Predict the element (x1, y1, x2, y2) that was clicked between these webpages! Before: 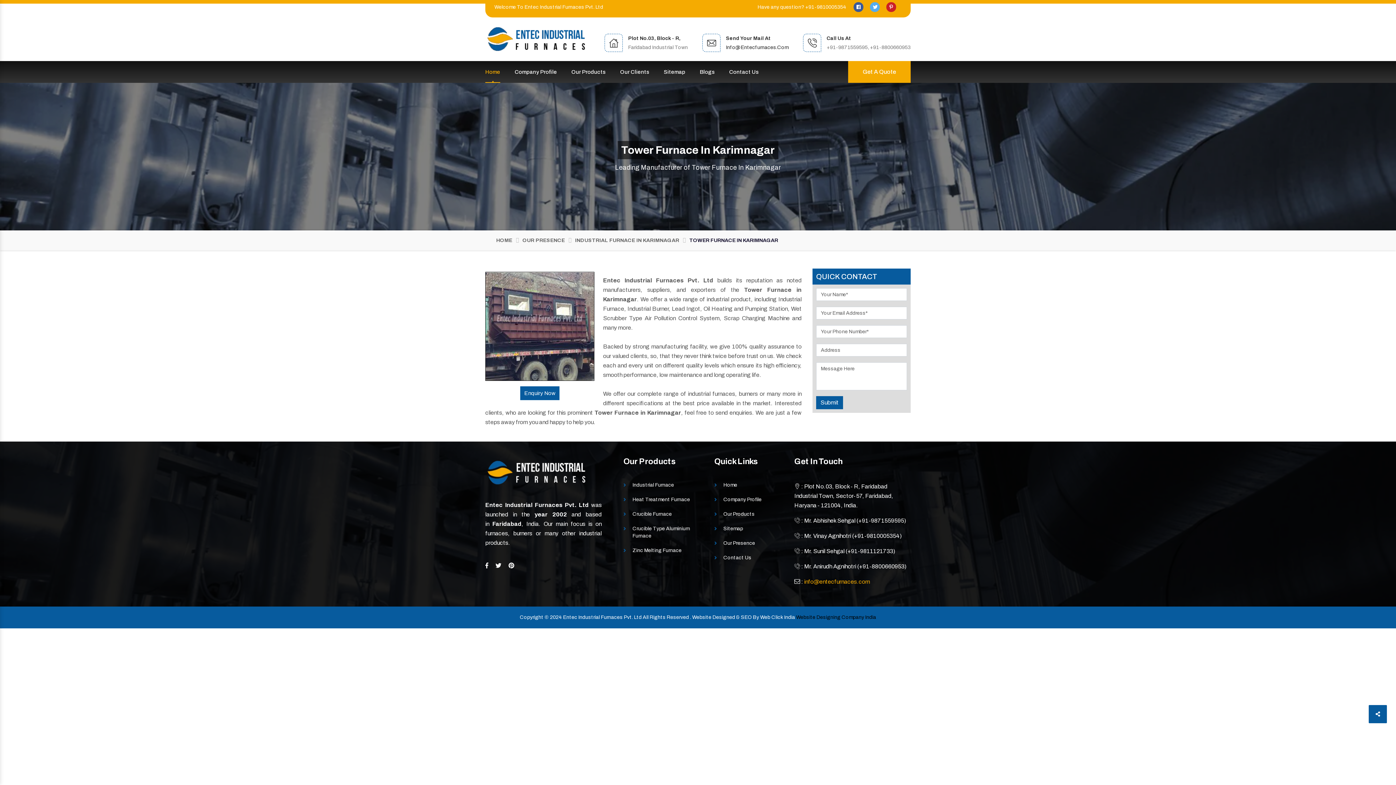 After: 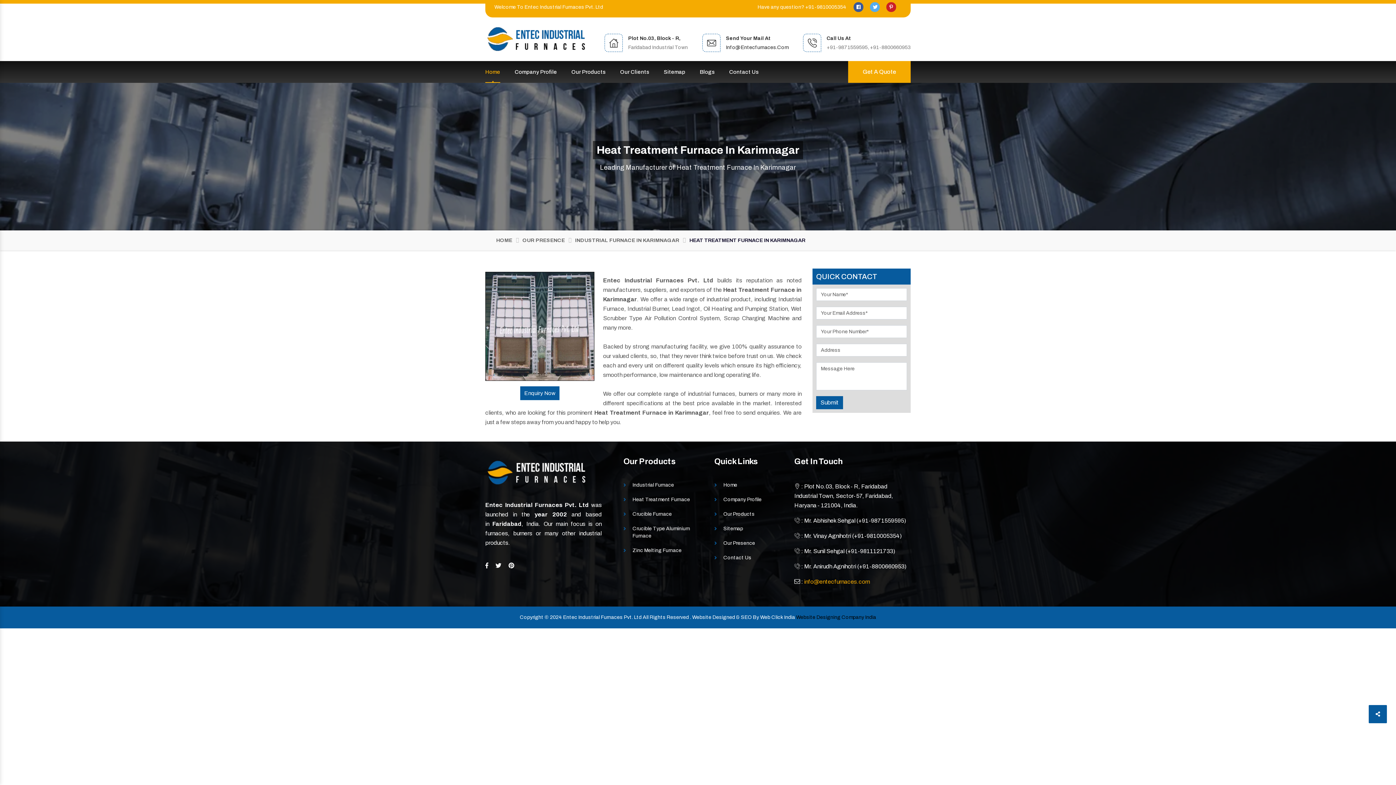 Action: label: Heat Treatment Furnace bbox: (632, 496, 692, 503)